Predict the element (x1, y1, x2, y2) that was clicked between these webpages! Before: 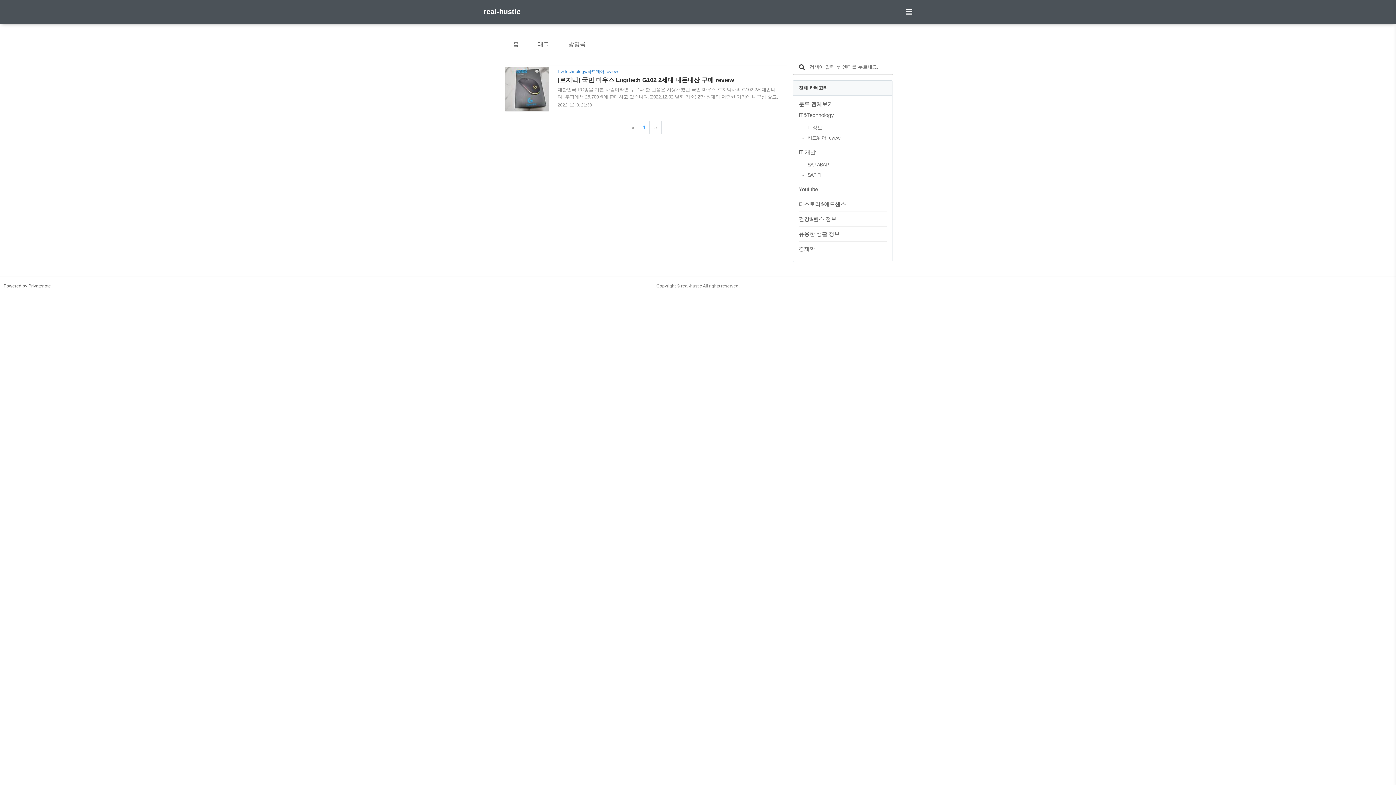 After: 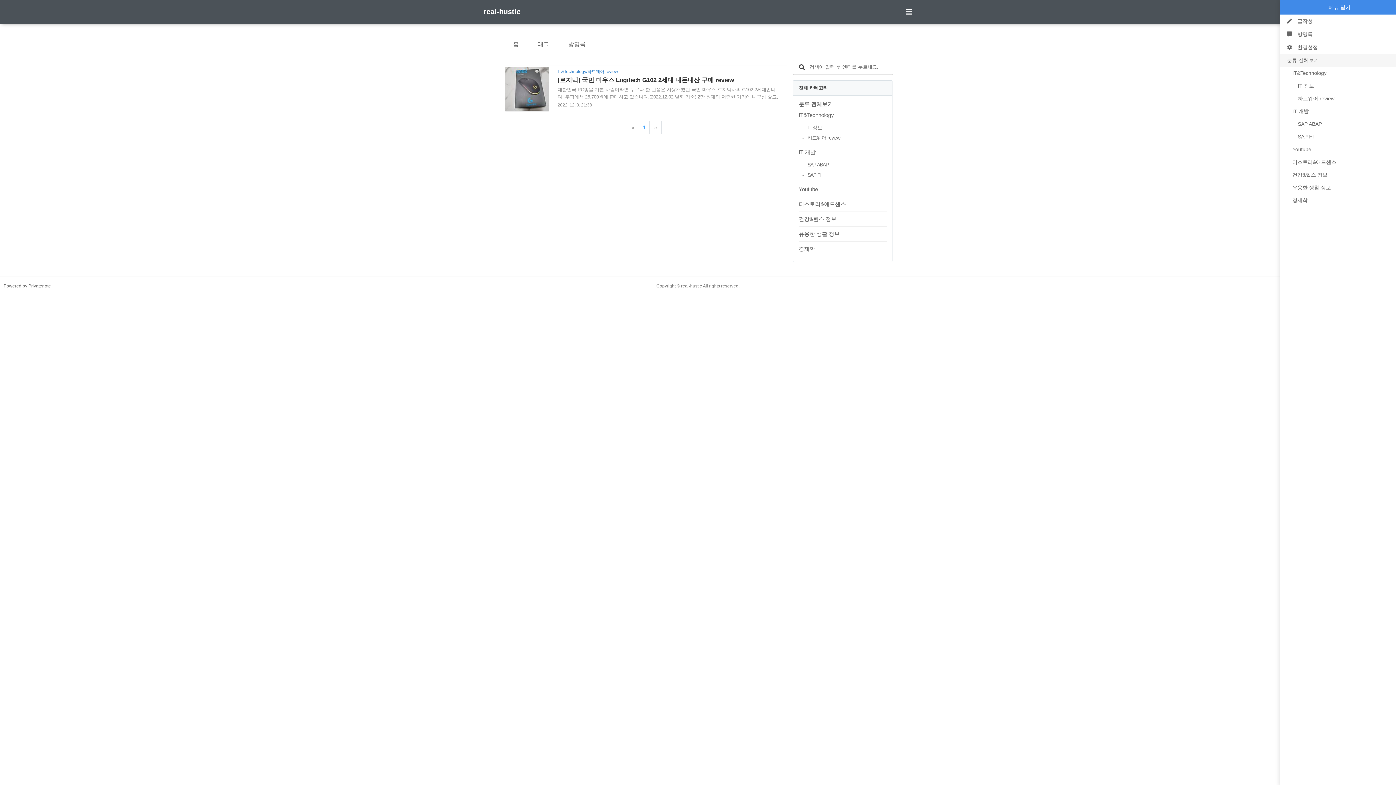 Action: bbox: (906, 8, 914, 15)